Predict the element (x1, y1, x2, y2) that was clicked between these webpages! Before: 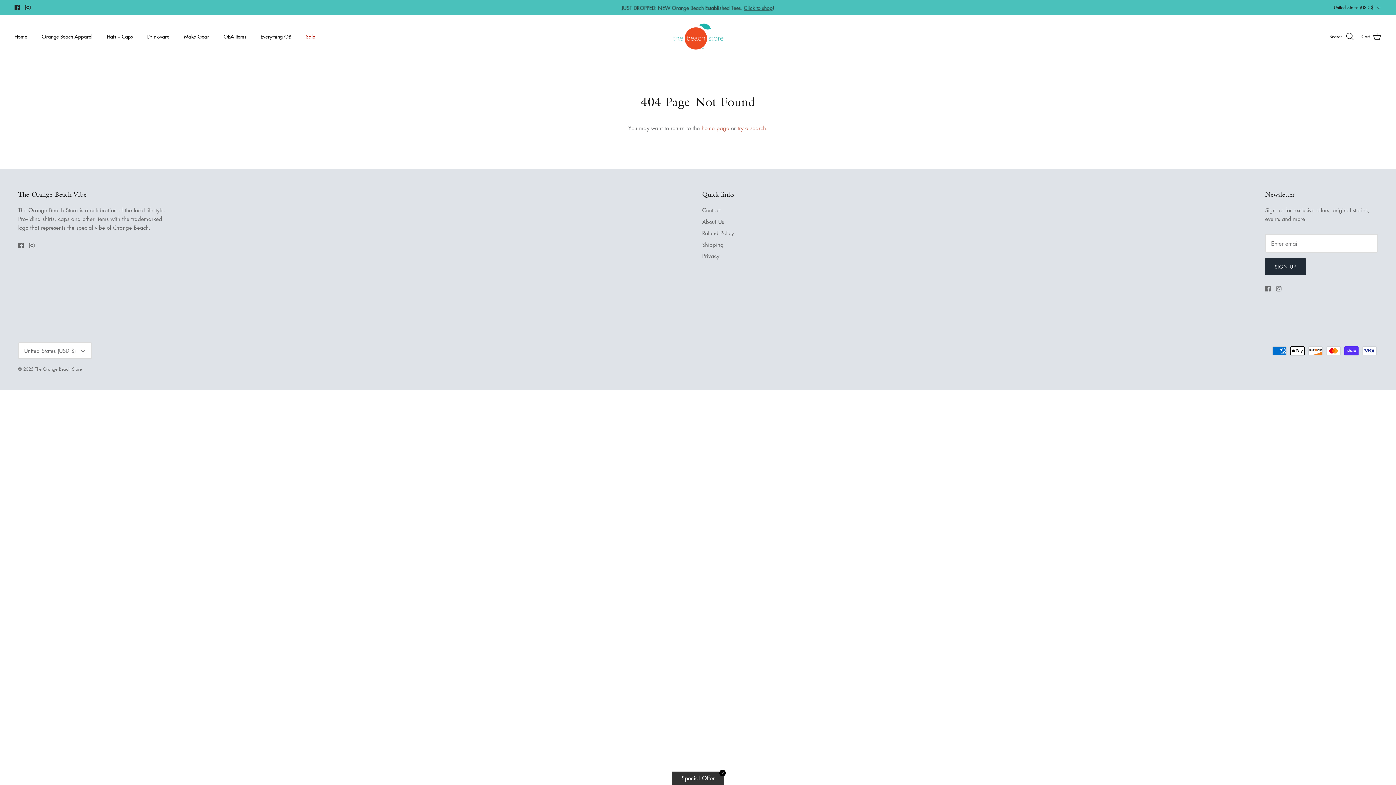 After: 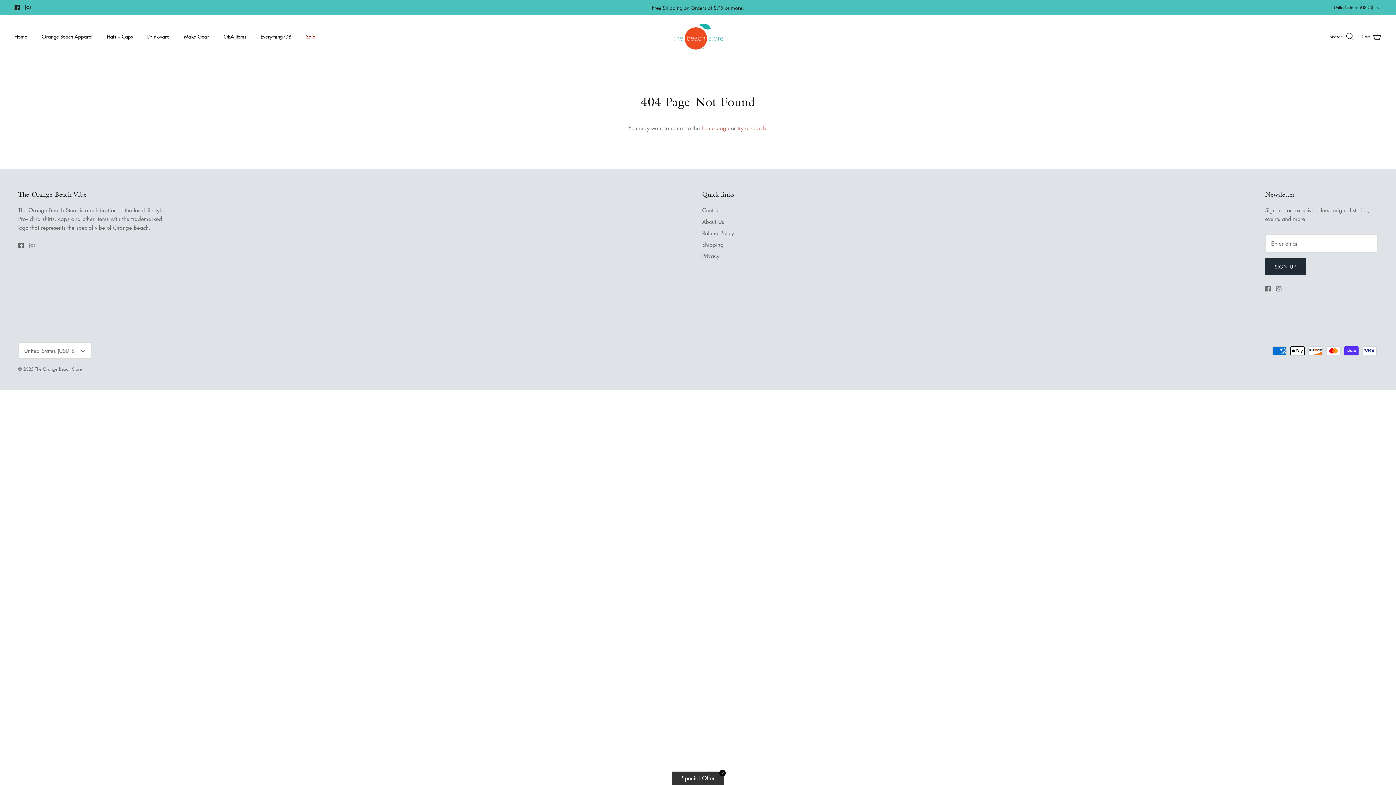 Action: label: Instagram bbox: (29, 243, 34, 248)